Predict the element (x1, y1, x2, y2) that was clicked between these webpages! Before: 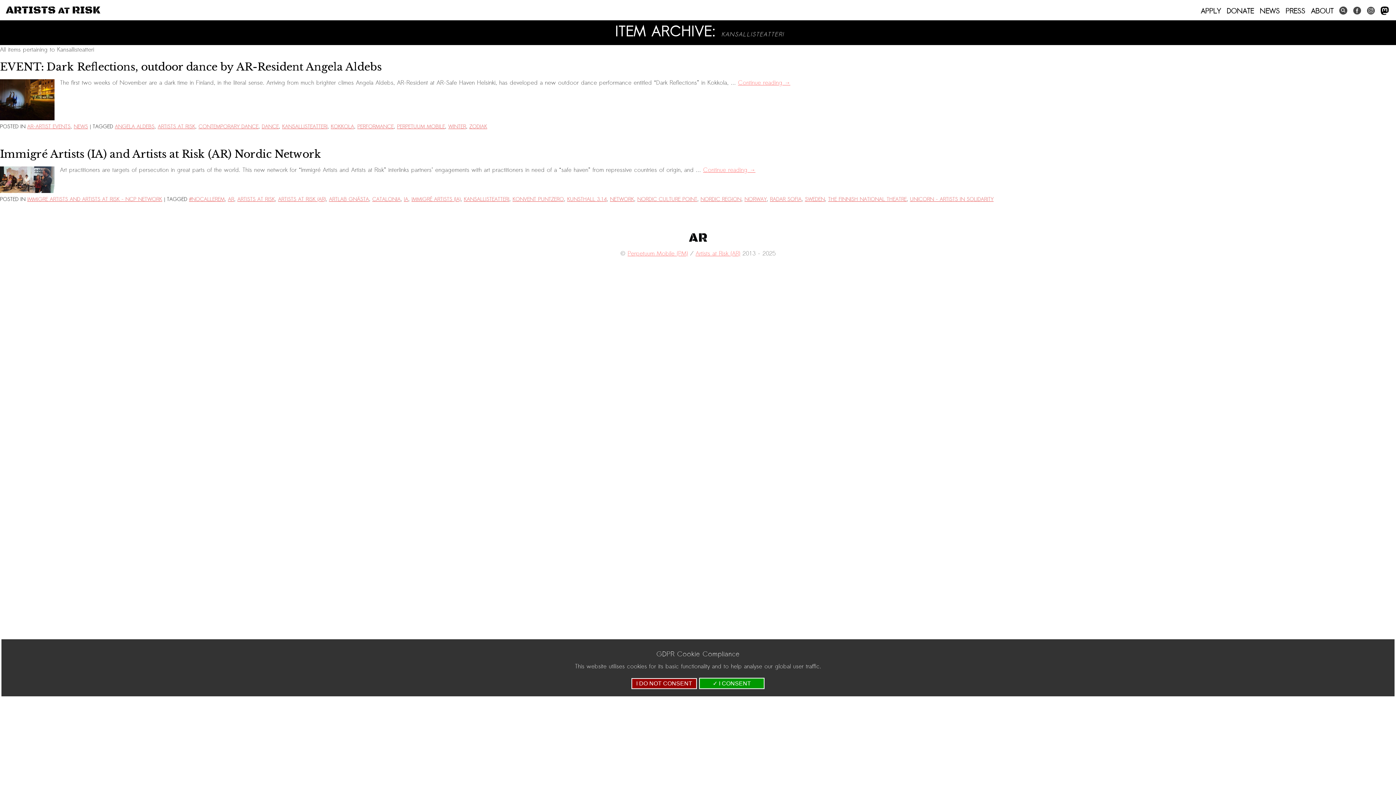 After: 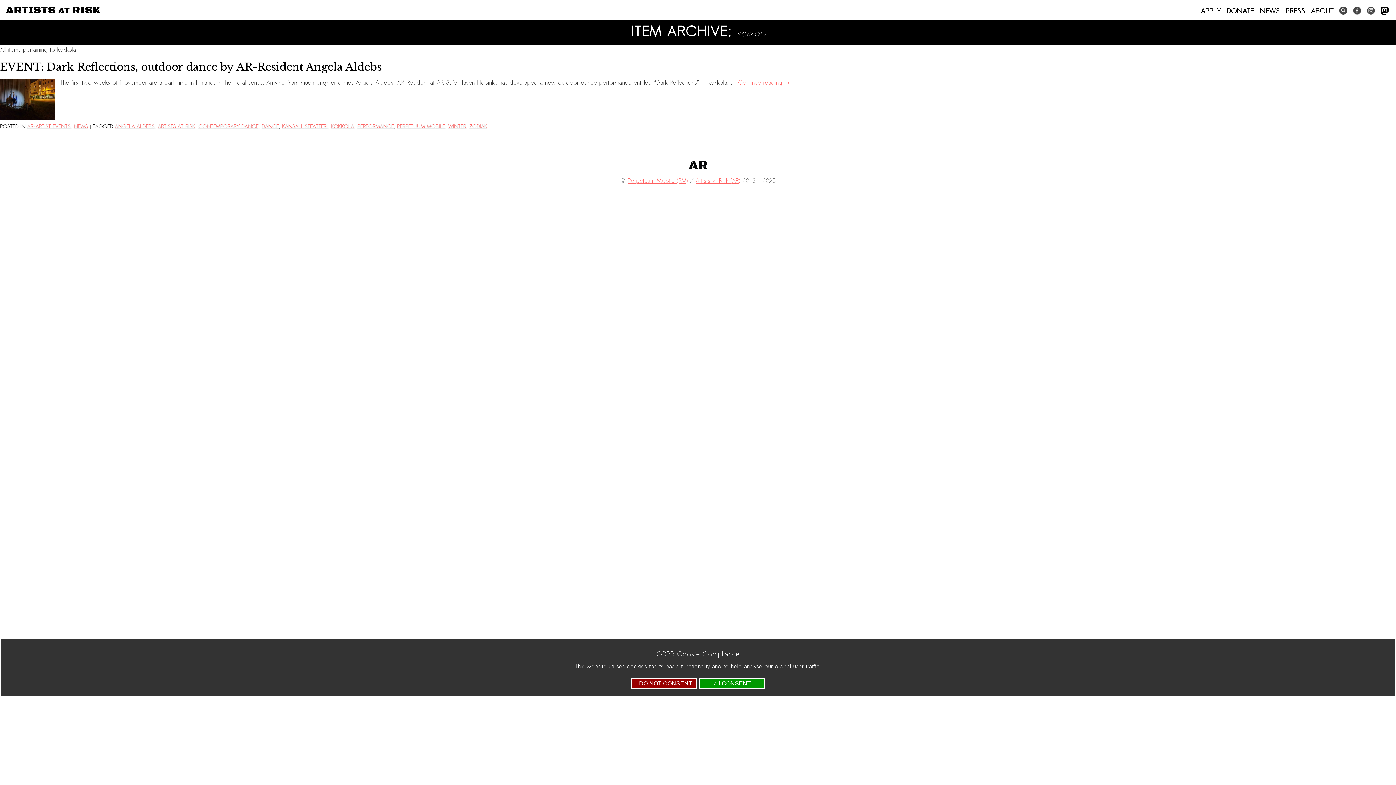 Action: bbox: (330, 122, 354, 130) label: KOKKOLA